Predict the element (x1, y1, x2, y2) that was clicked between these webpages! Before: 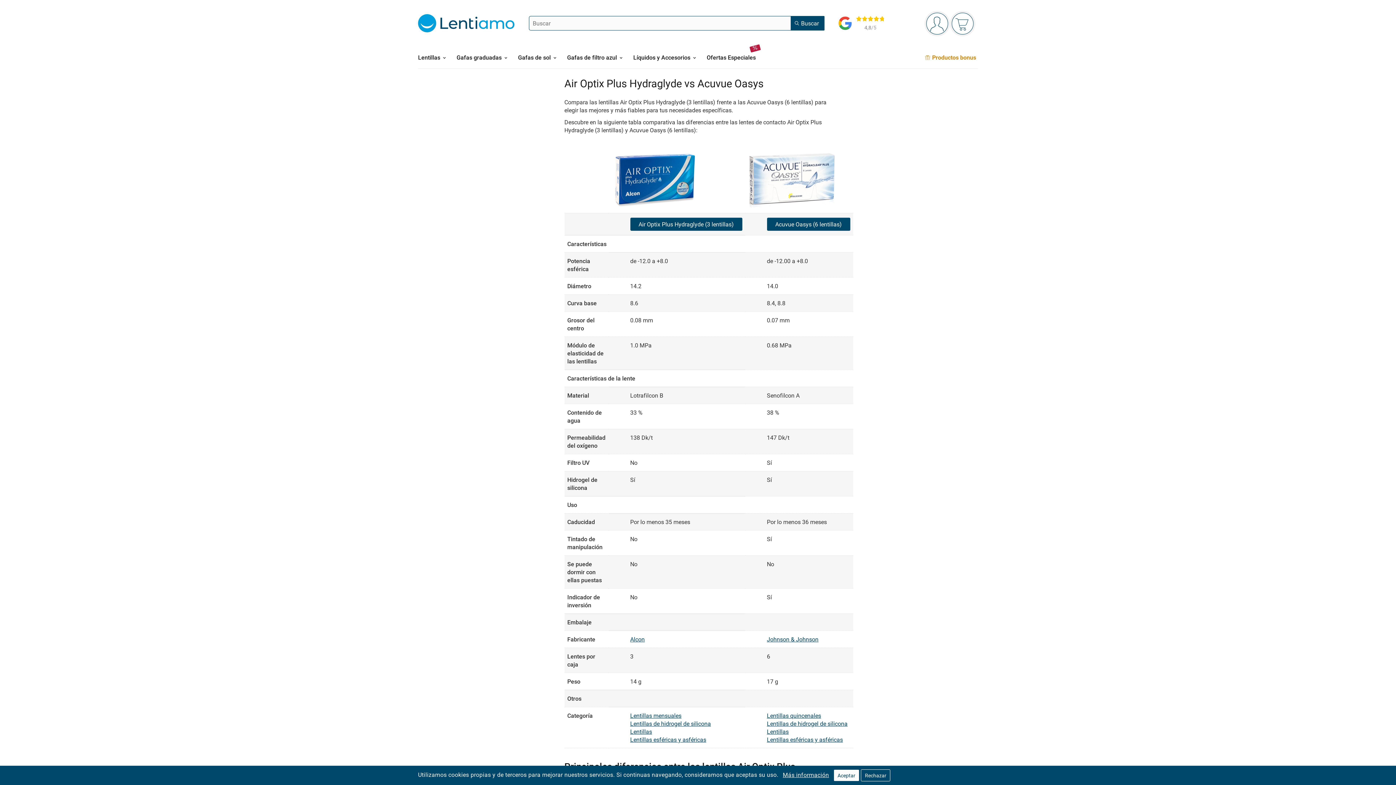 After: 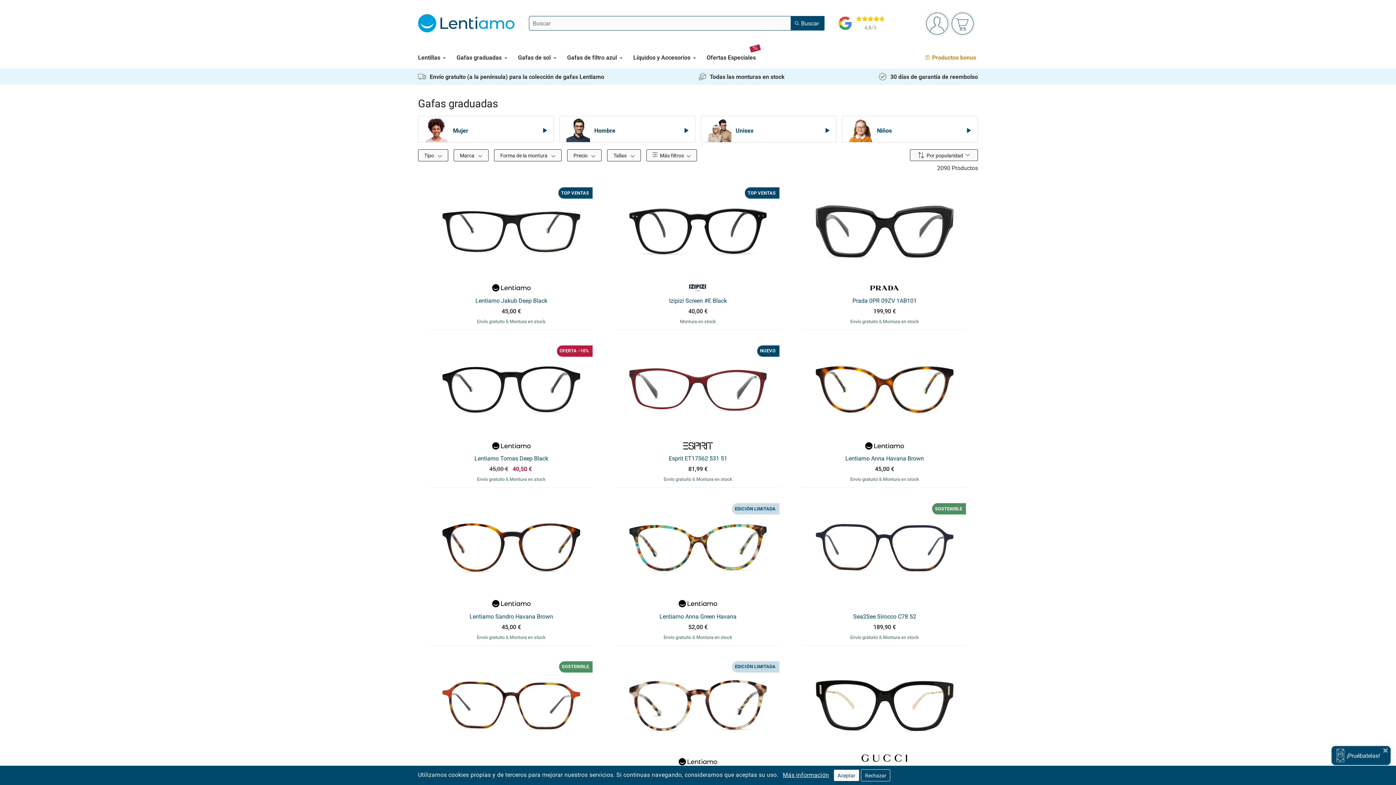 Action: label: Gafas graduadas bbox: (456, 46, 507, 68)